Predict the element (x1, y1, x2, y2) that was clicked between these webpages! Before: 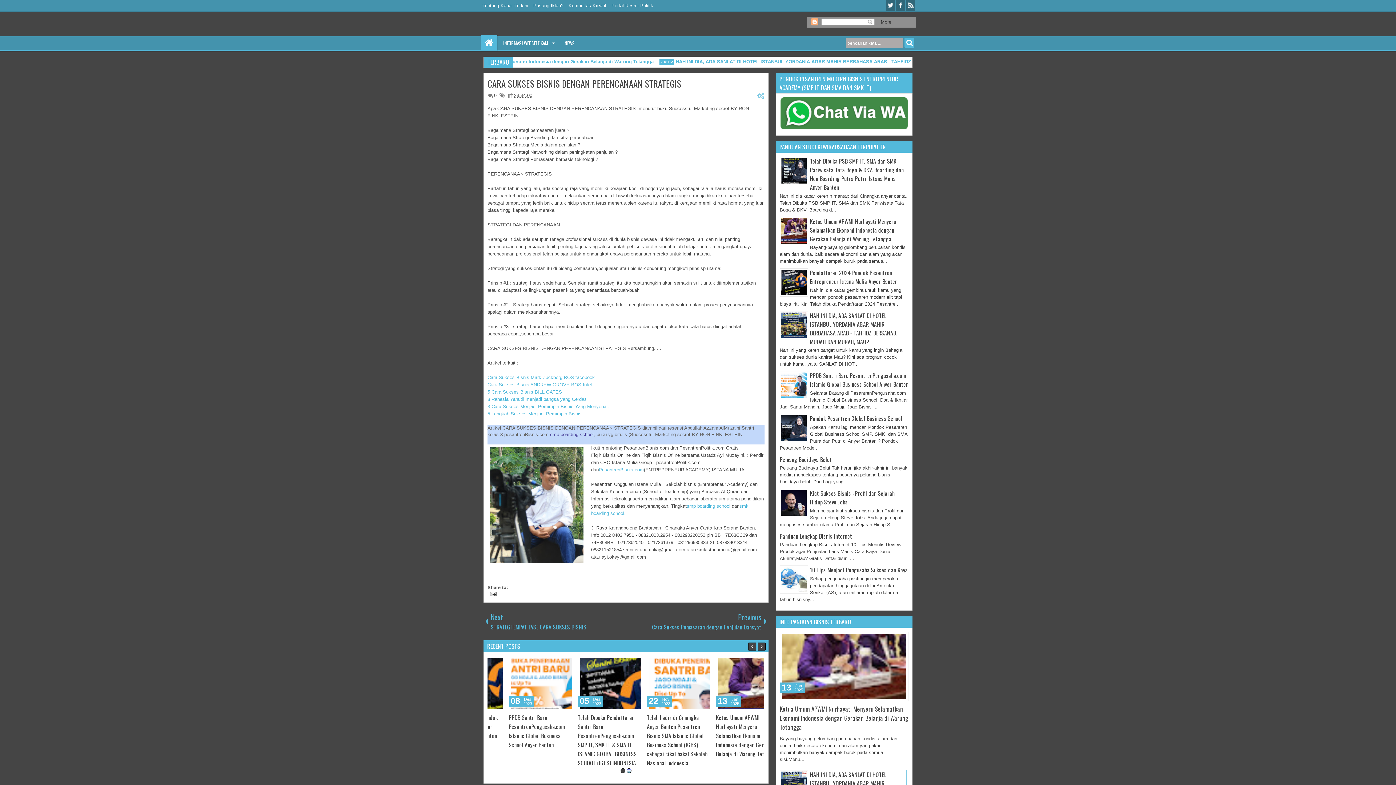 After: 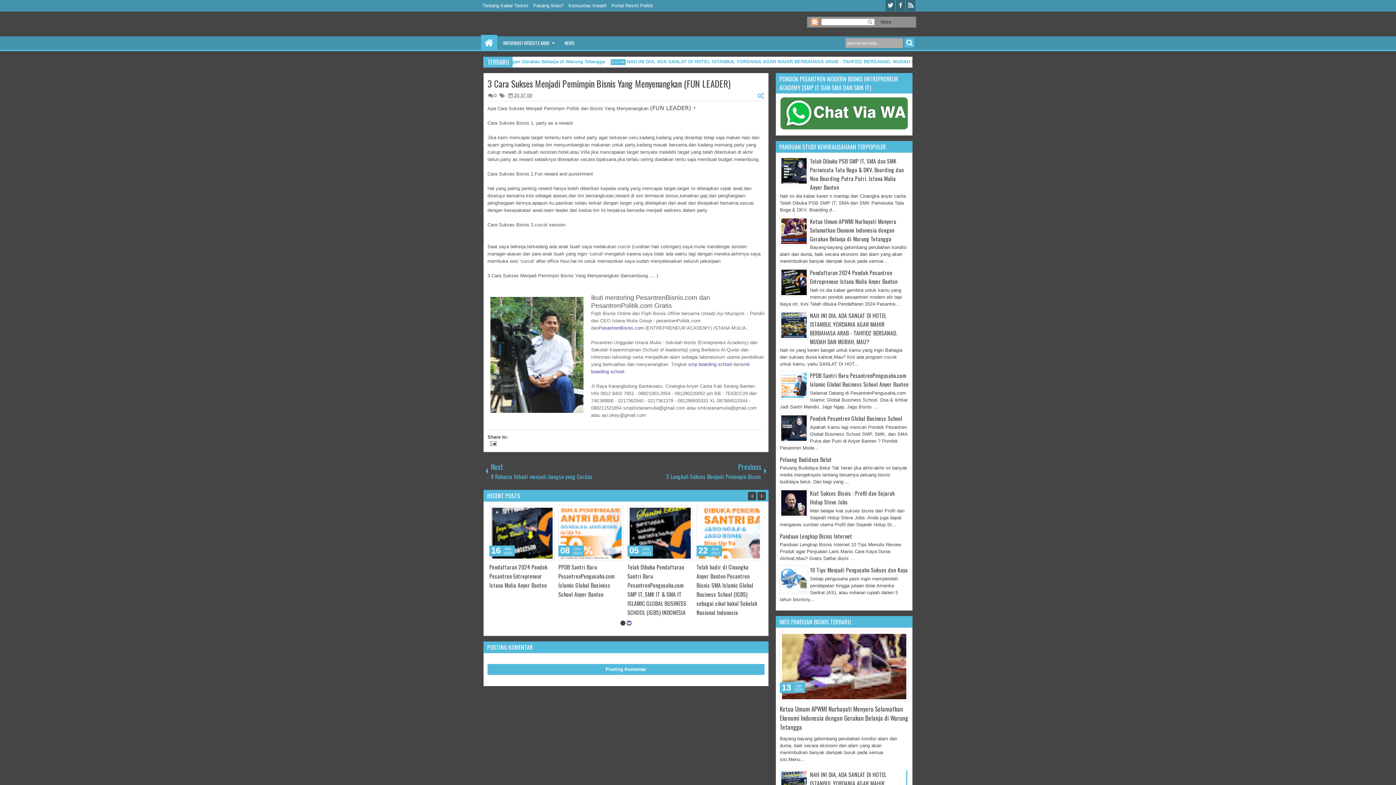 Action: label: 3 Cara Sukses Menjadi Pemimpin Bisnis Yang Menyena... bbox: (487, 404, 610, 409)